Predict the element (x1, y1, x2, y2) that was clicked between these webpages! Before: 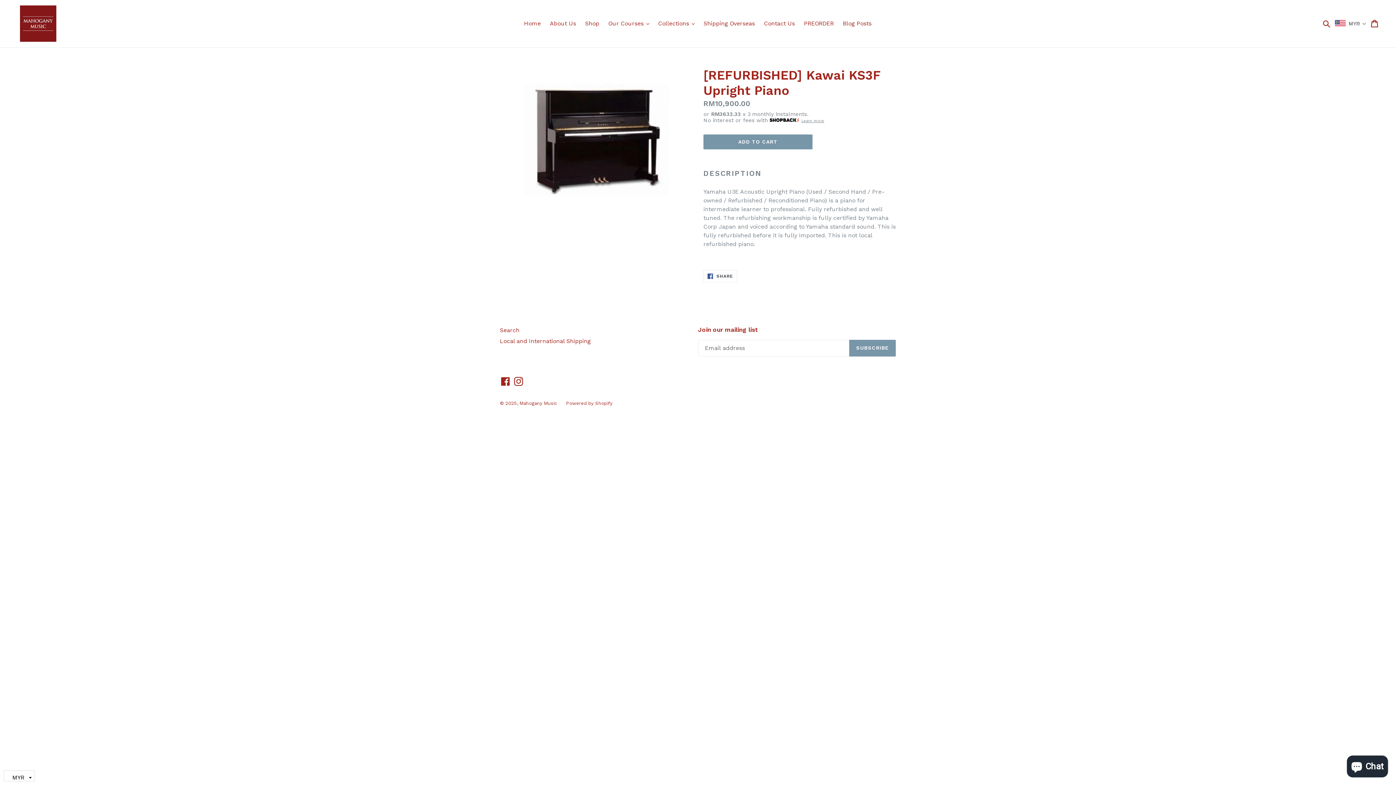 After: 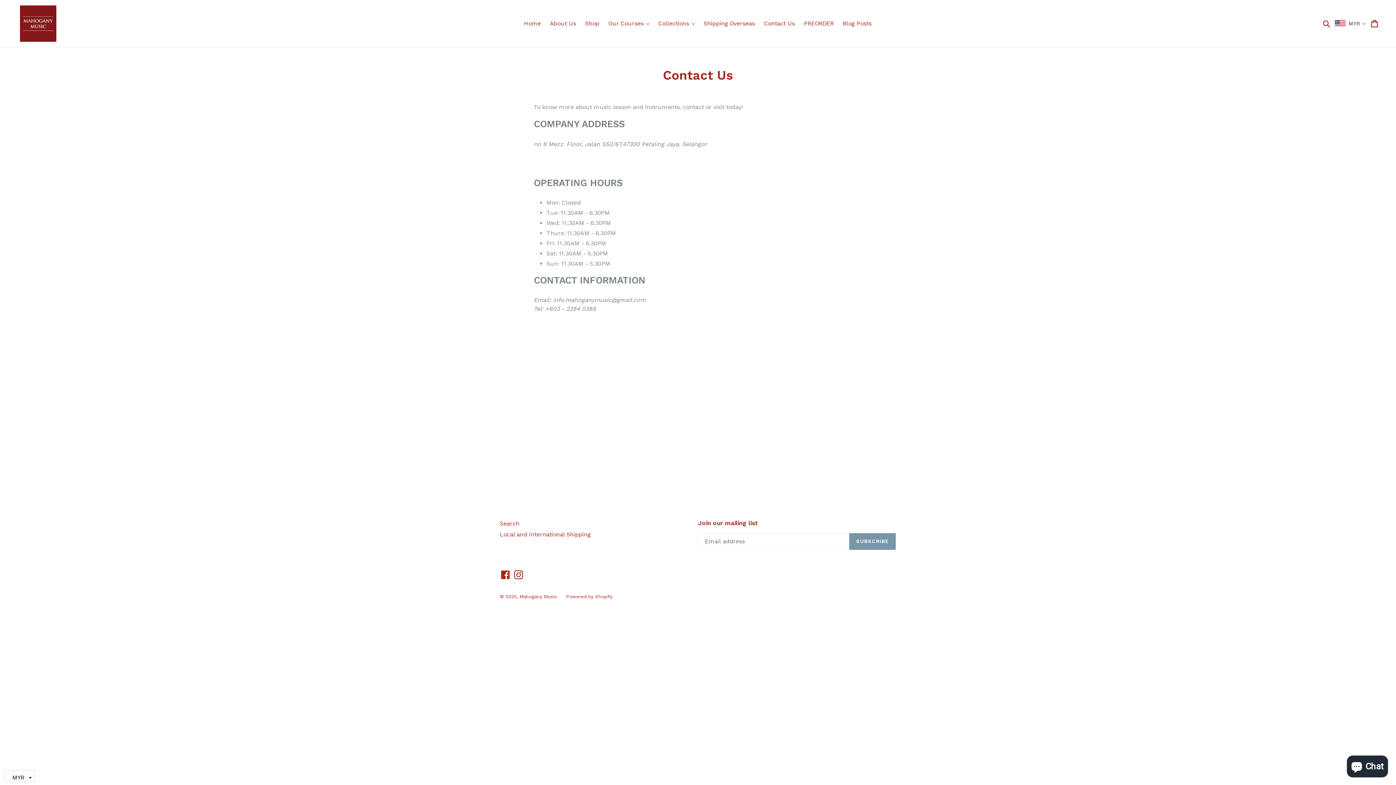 Action: bbox: (760, 18, 798, 29) label: Contact Us